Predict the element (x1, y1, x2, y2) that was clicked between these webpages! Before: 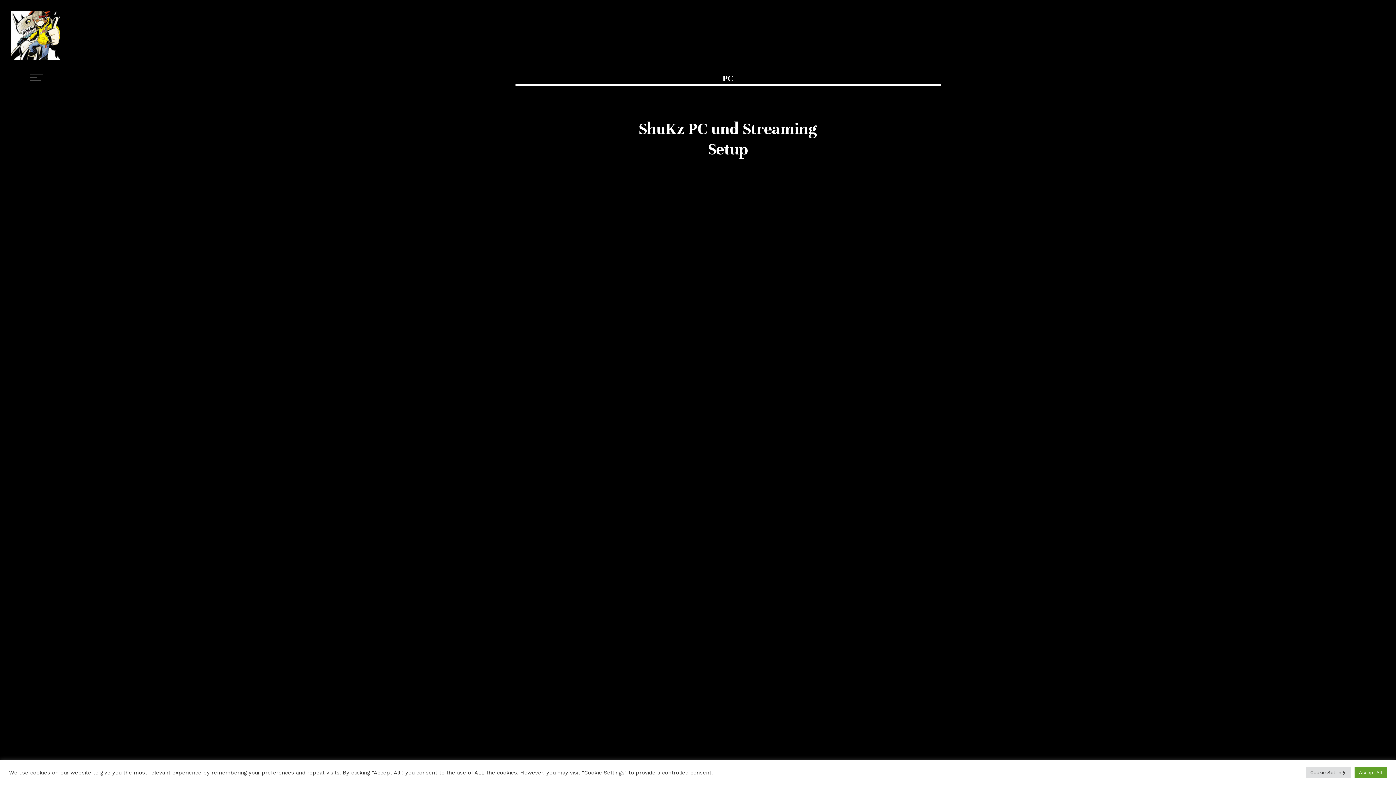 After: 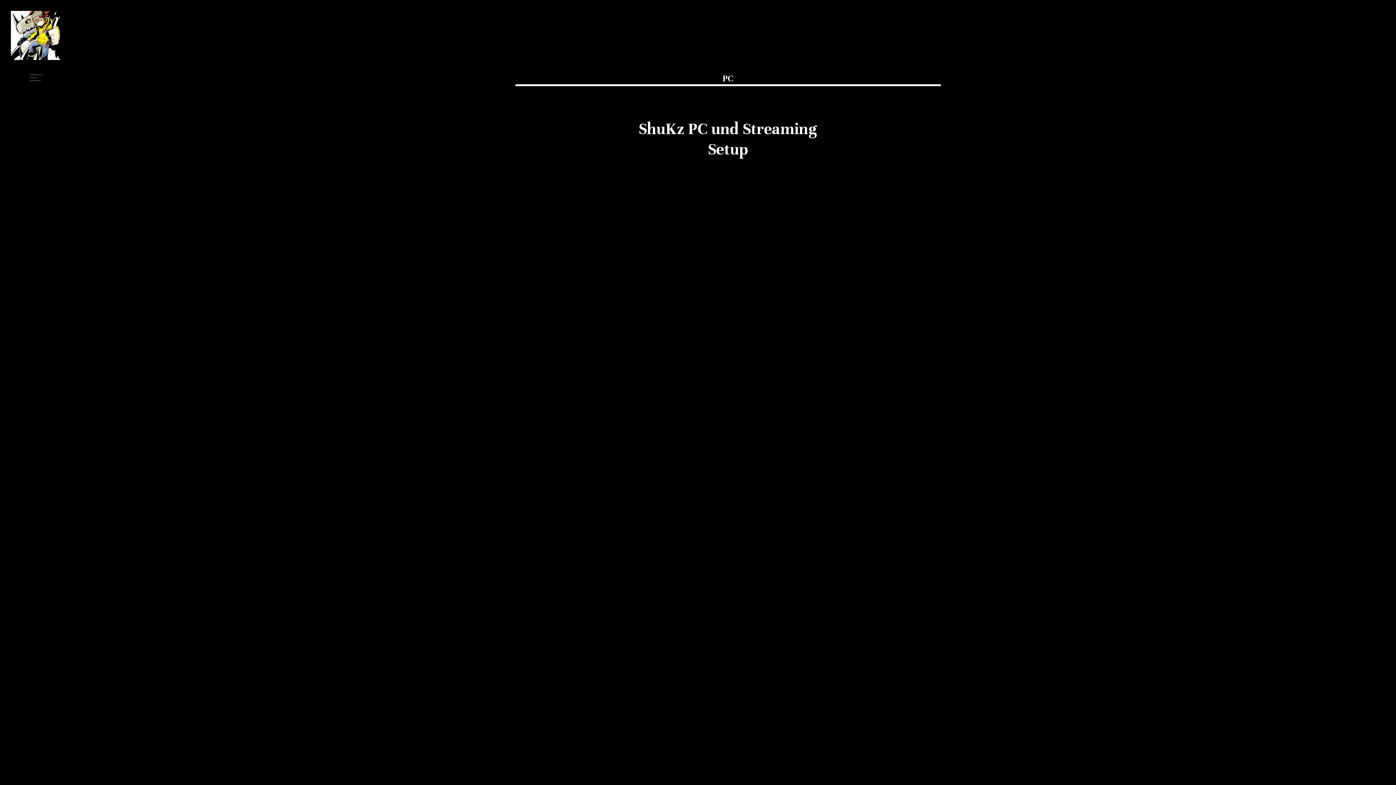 Action: bbox: (1354, 767, 1387, 778) label: Accept All